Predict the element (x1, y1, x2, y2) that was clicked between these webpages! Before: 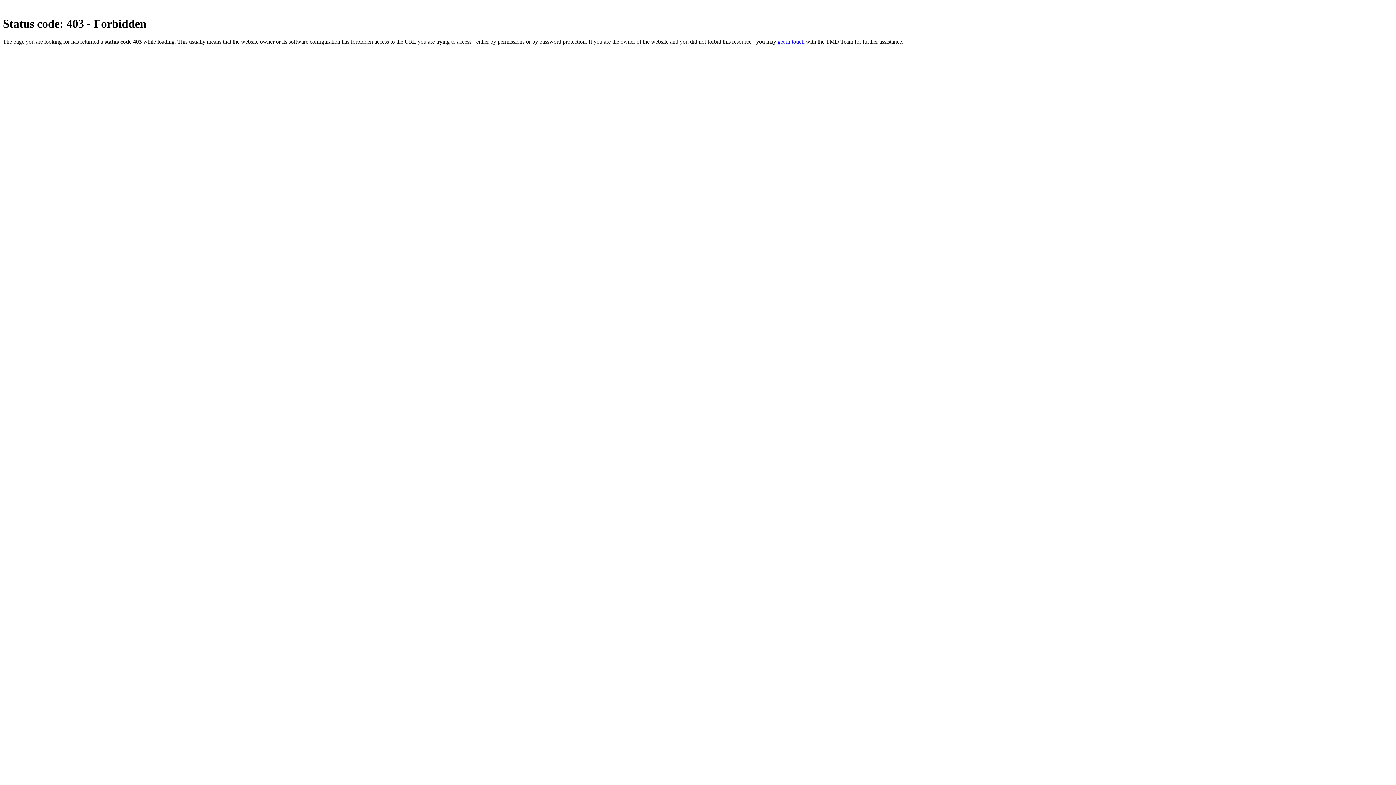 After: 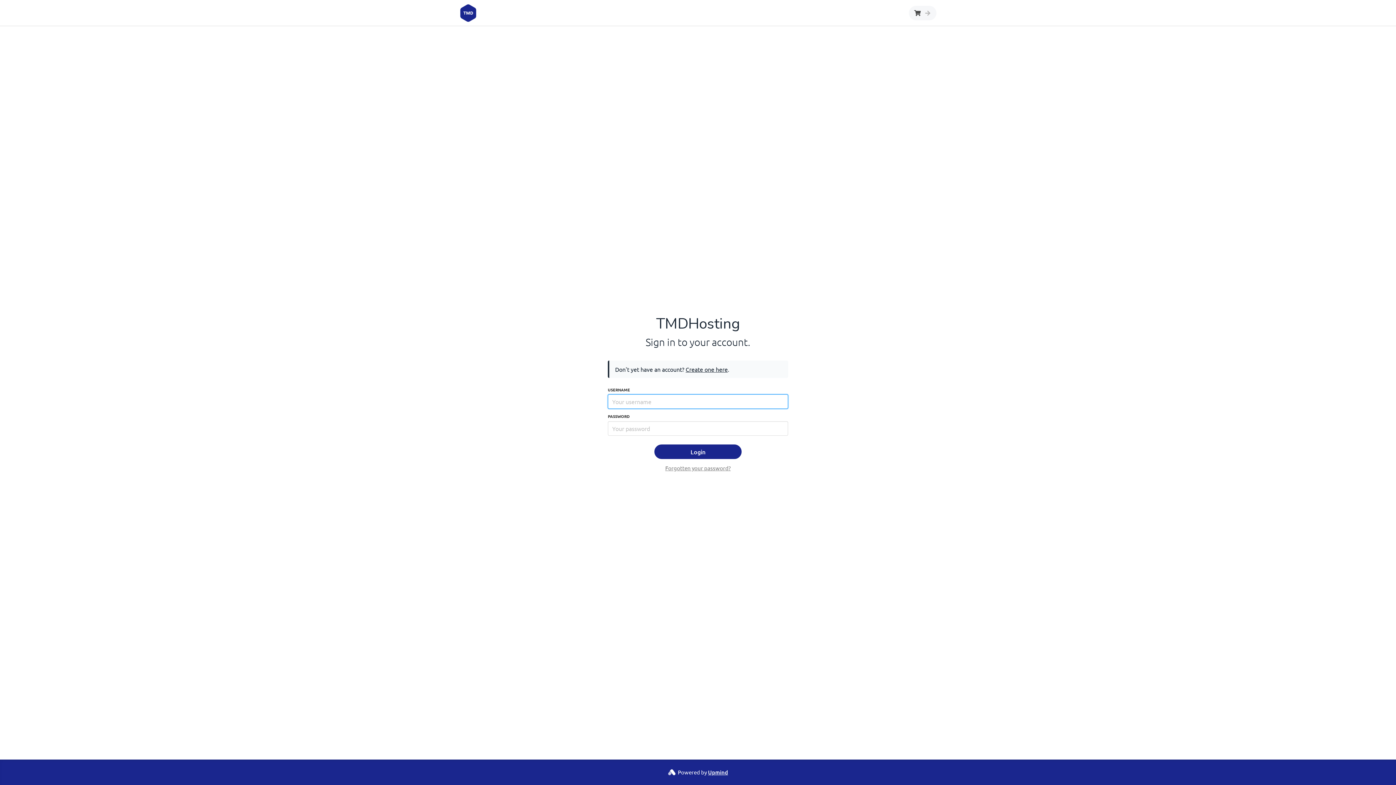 Action: label: get in touch bbox: (777, 38, 804, 44)